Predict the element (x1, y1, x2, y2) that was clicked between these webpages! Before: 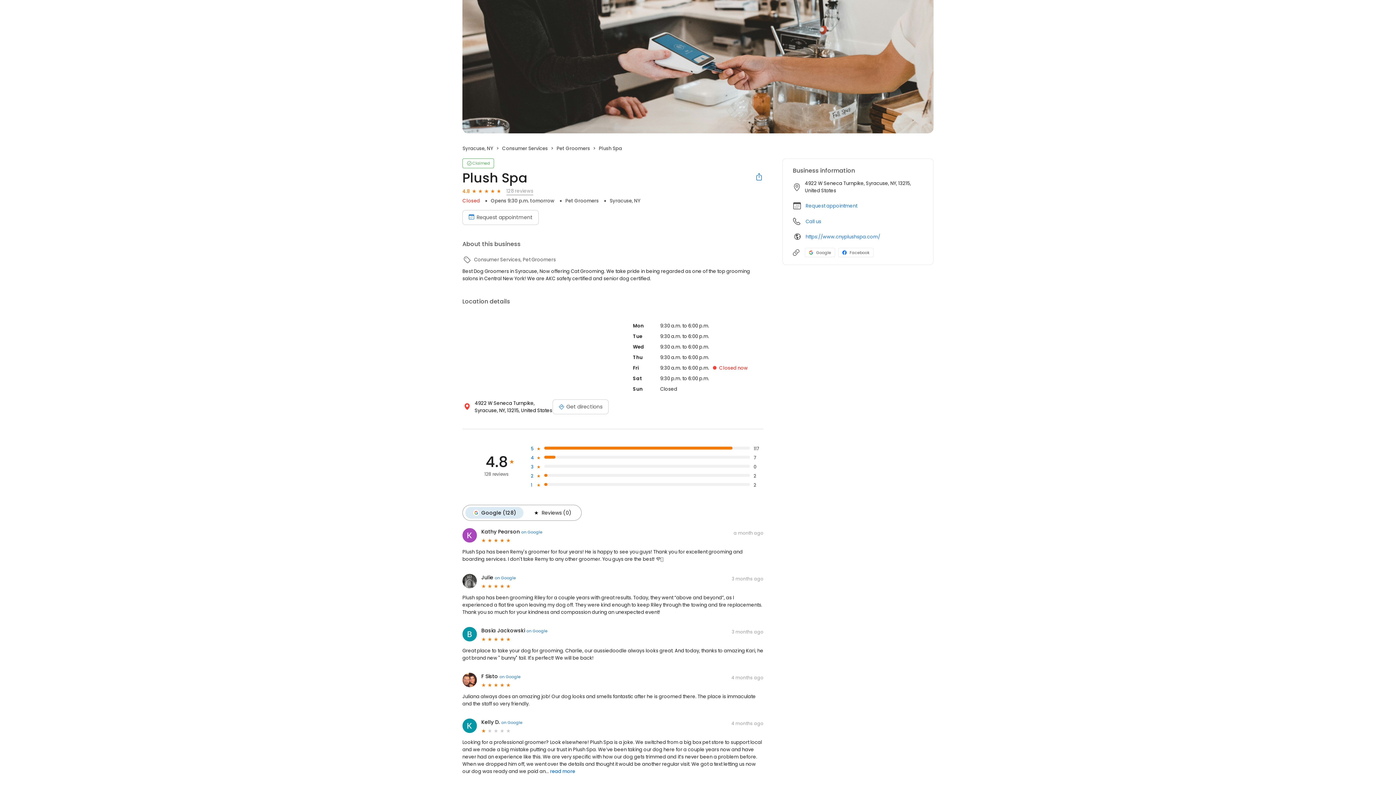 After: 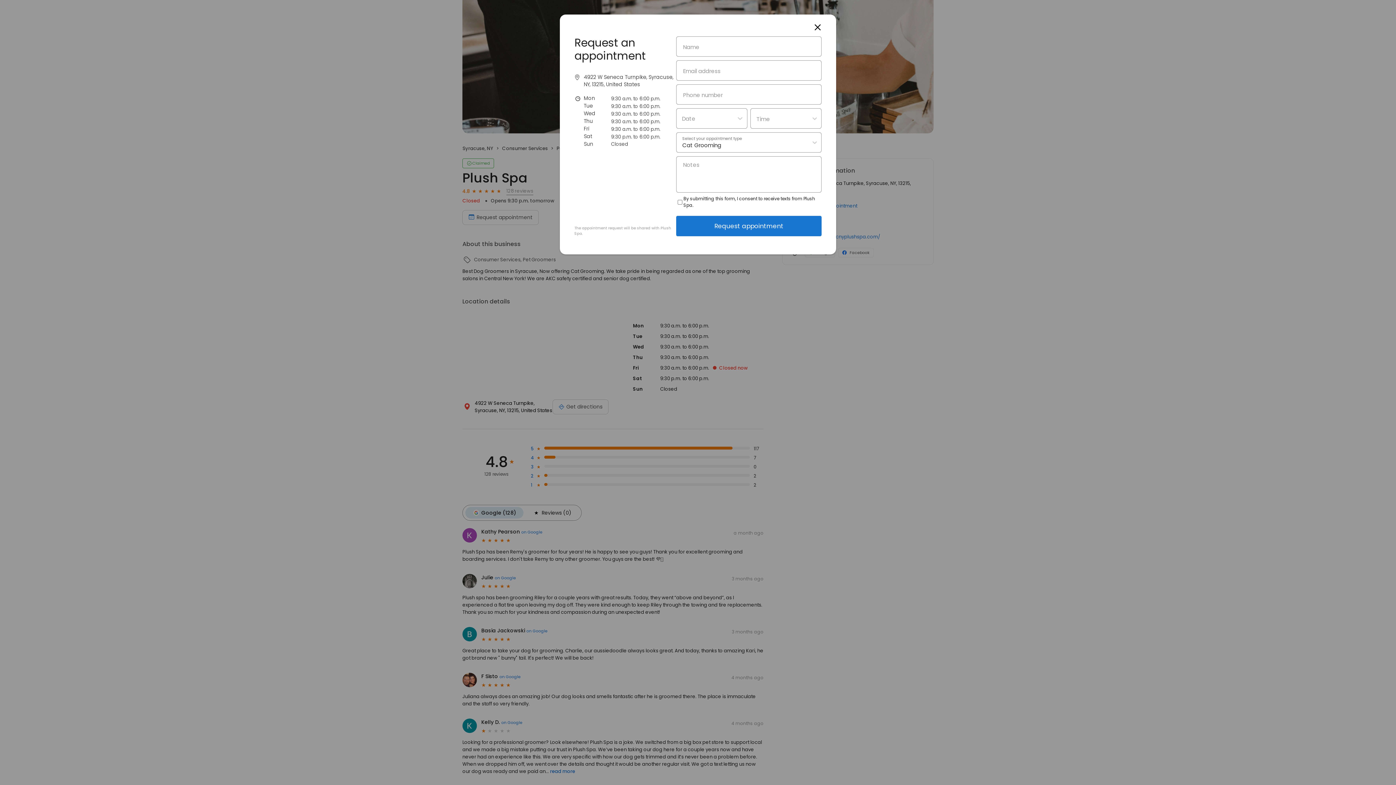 Action: label: Request appointment bbox: (805, 202, 857, 209)